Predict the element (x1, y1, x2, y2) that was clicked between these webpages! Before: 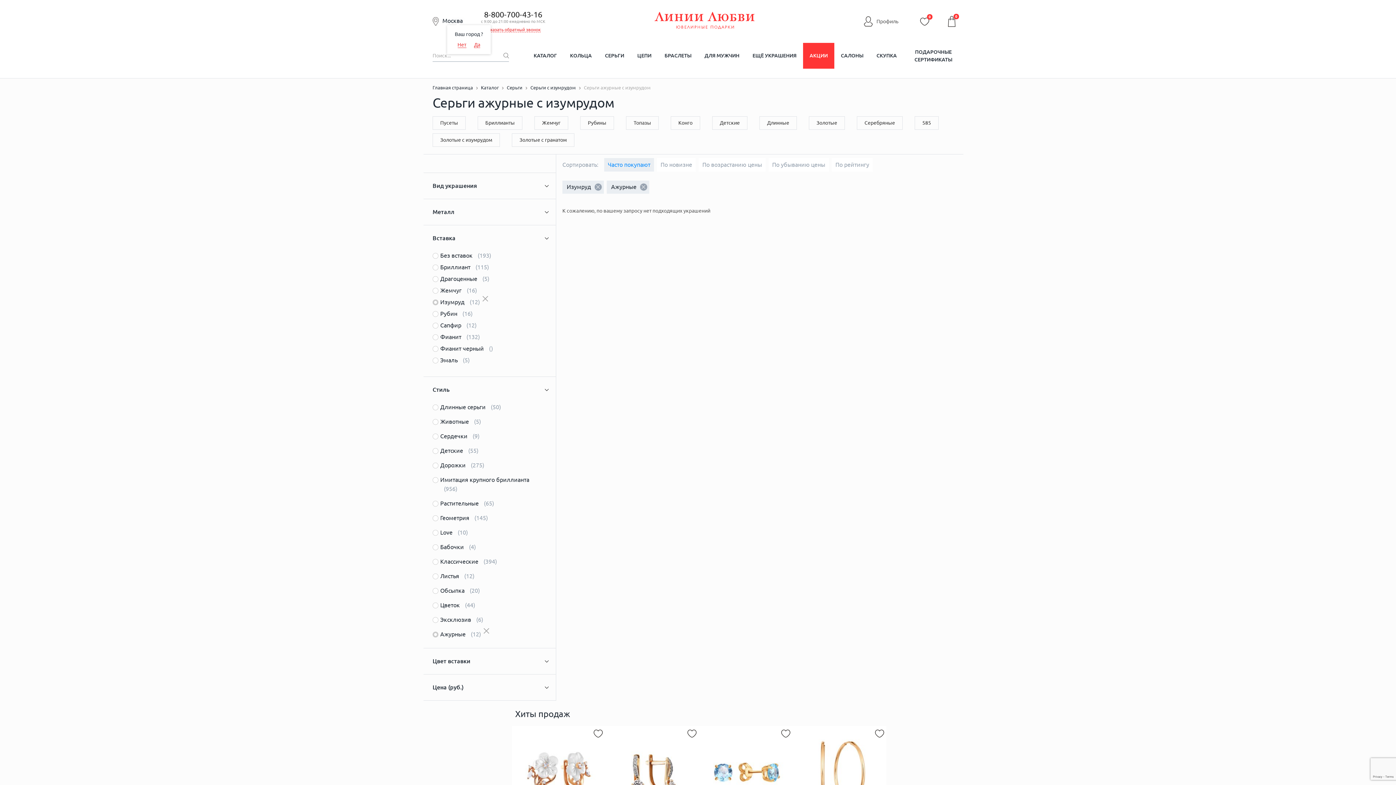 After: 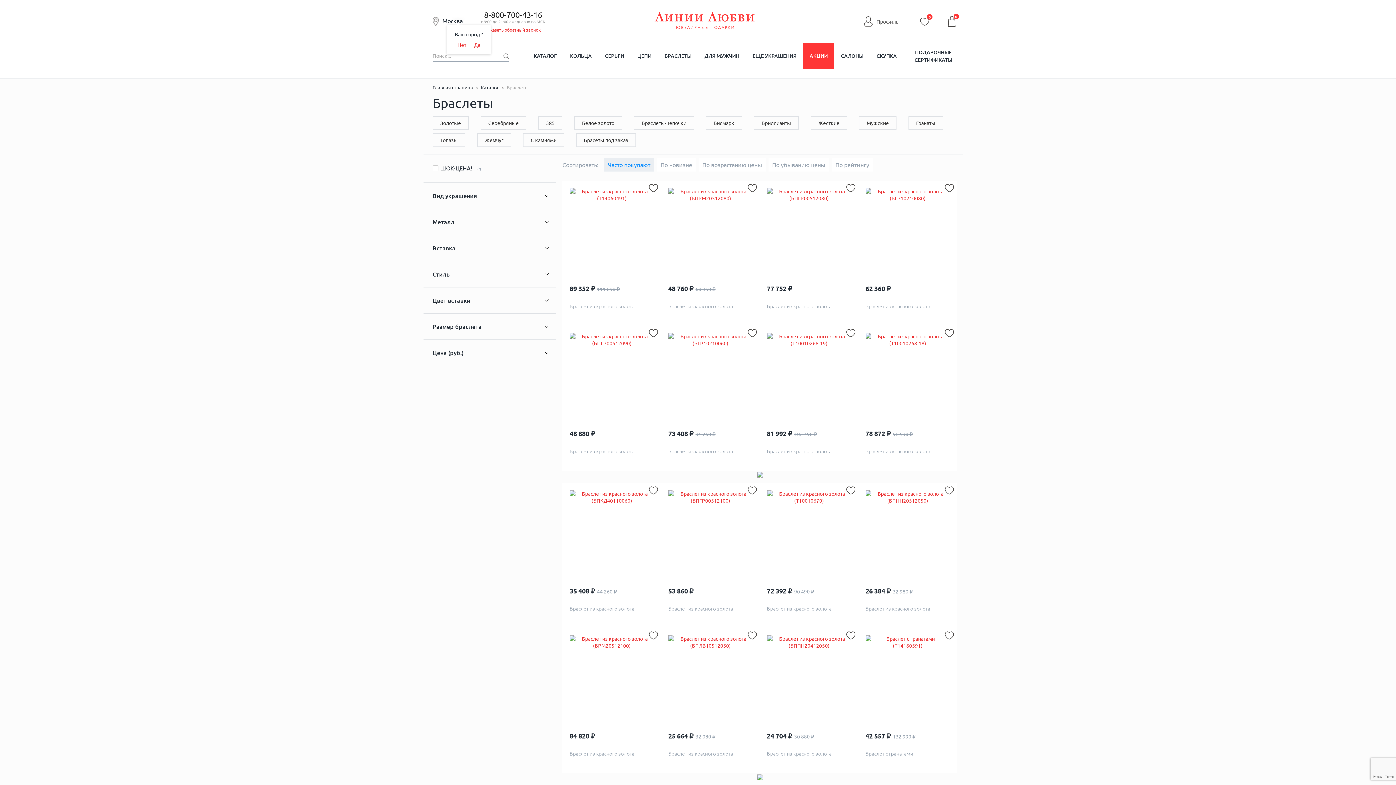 Action: bbox: (658, 42, 698, 68) label: БРАСЛЕТЫ